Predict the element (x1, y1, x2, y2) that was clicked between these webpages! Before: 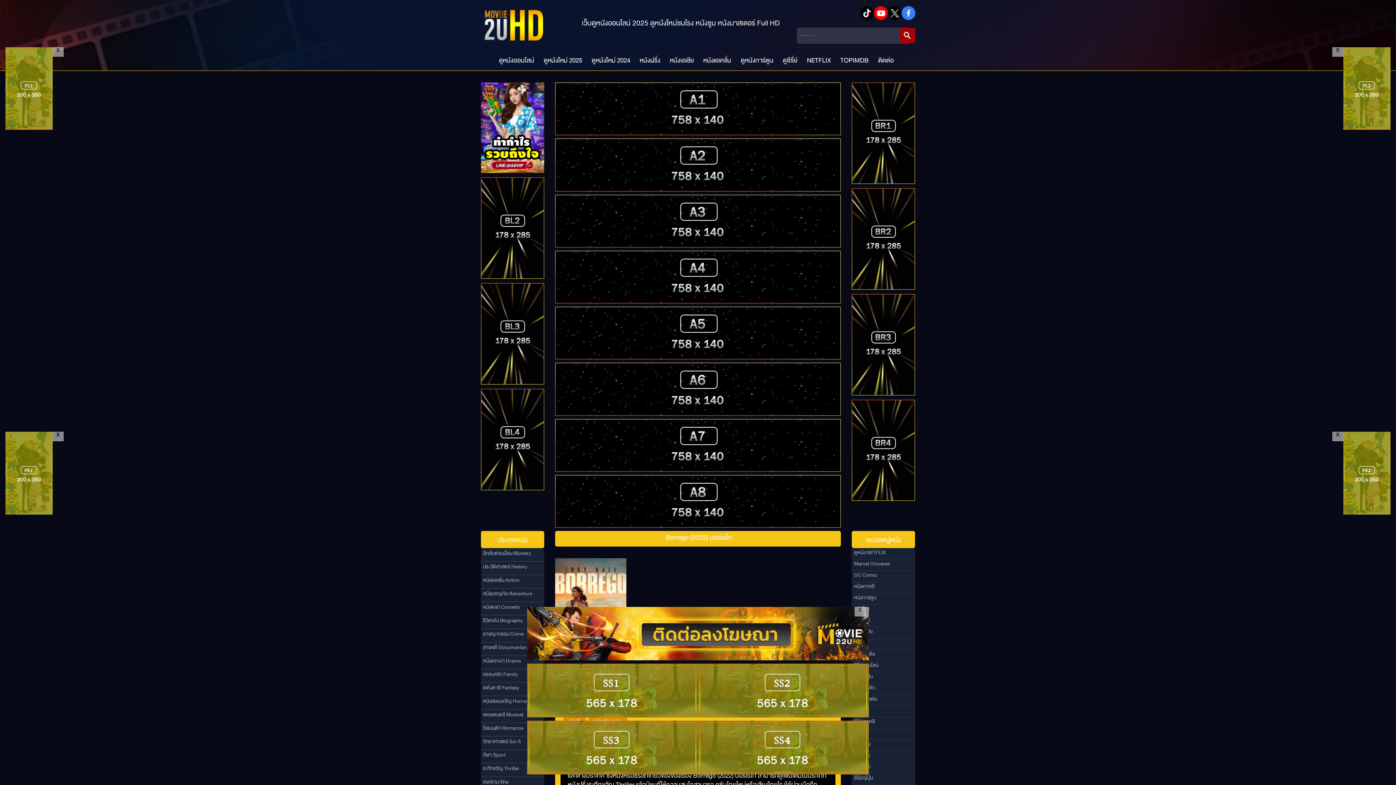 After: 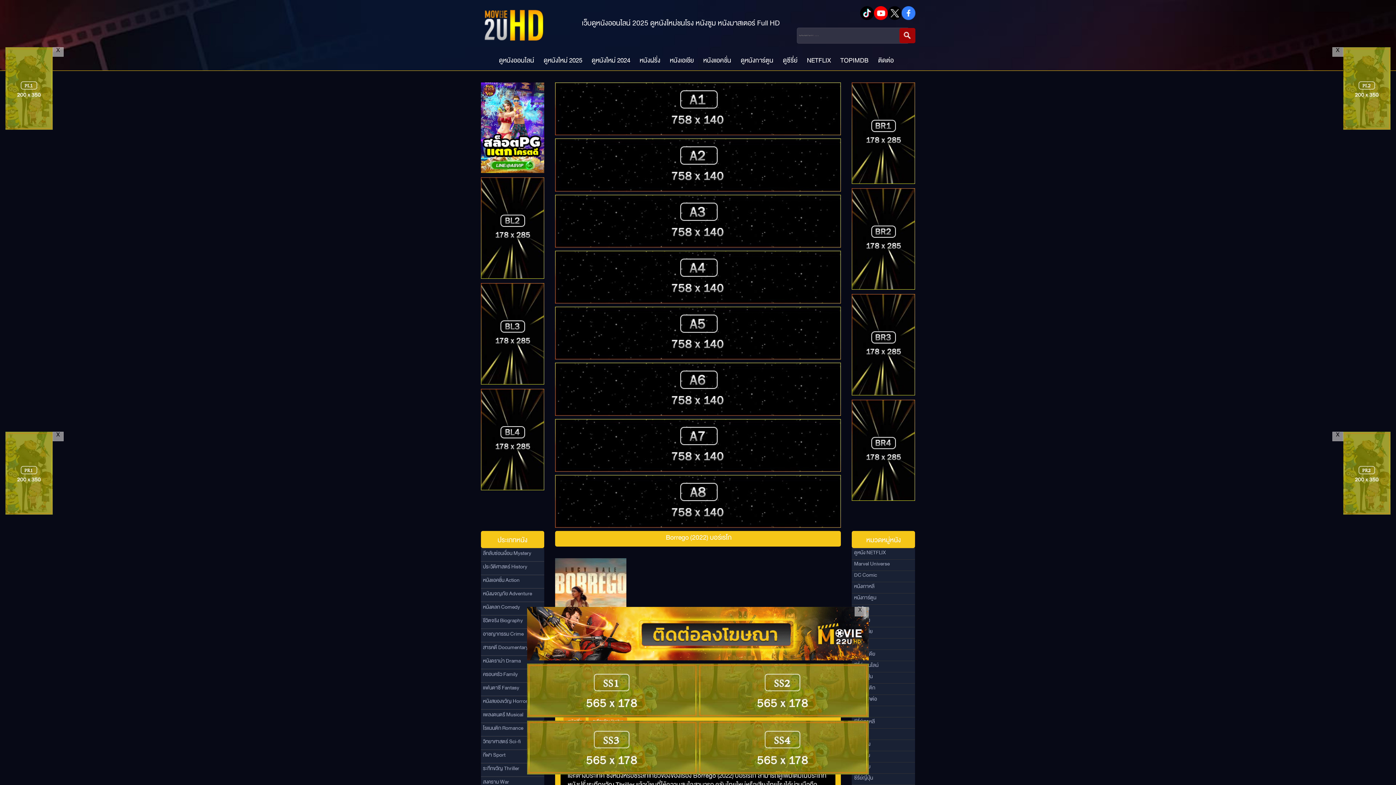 Action: bbox: (852, 288, 915, 290)